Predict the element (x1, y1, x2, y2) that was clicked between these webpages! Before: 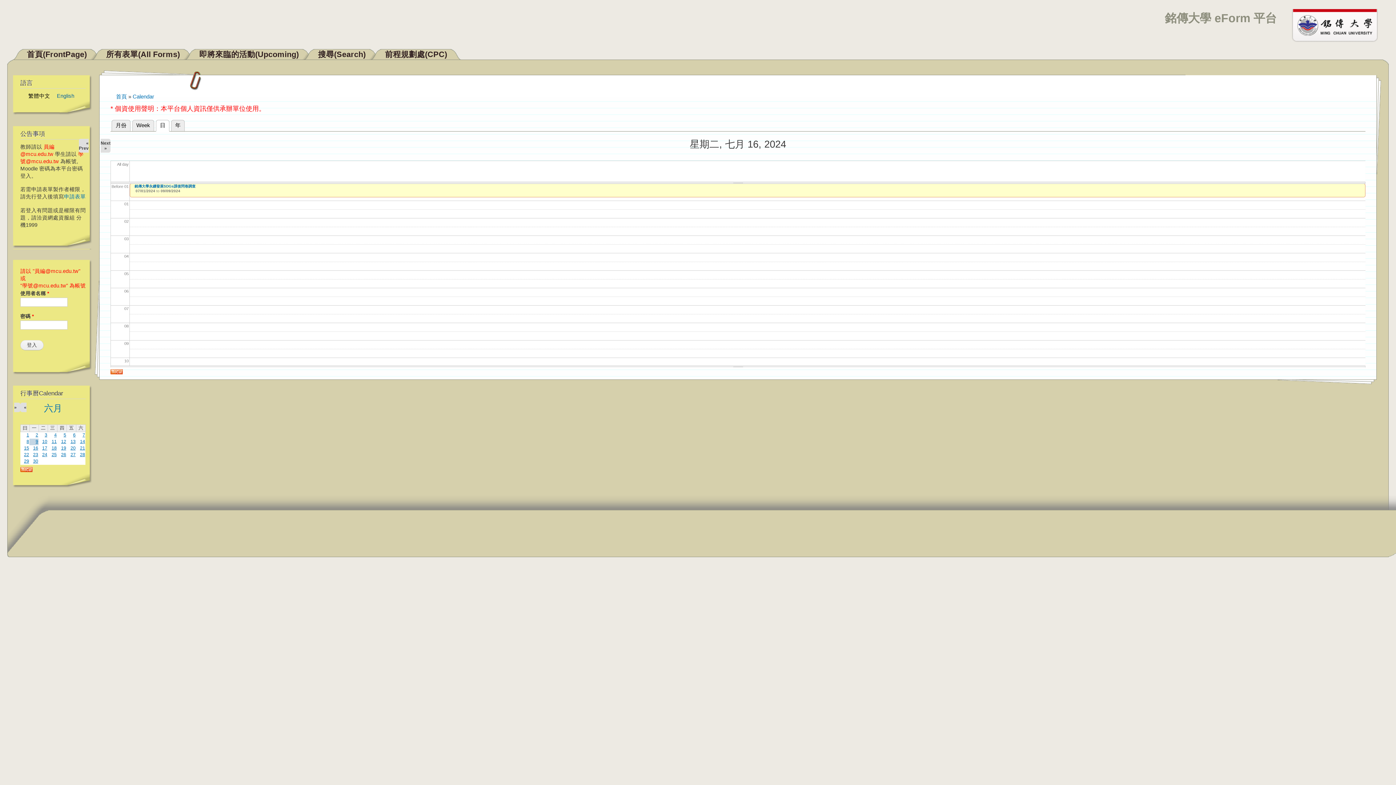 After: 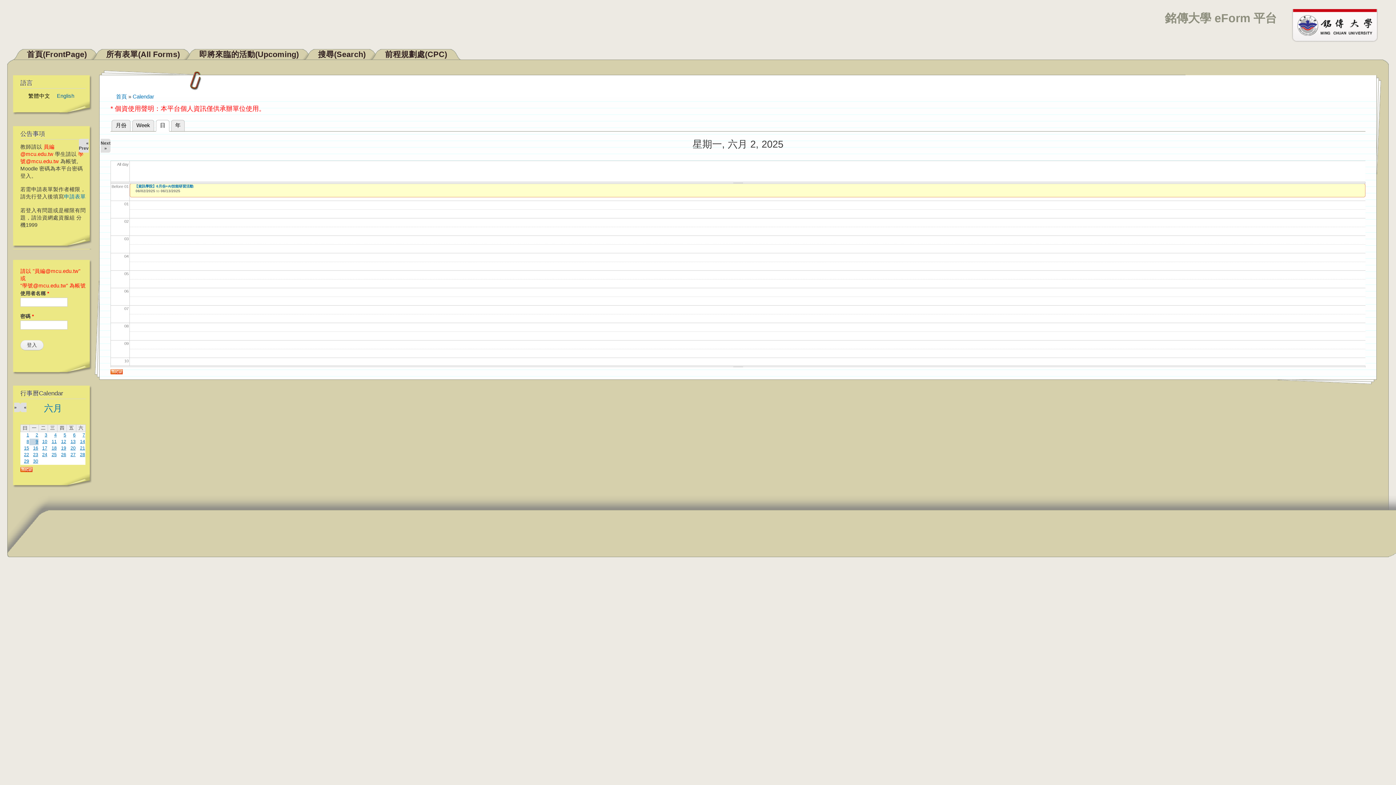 Action: label: 2 bbox: (35, 432, 38, 437)